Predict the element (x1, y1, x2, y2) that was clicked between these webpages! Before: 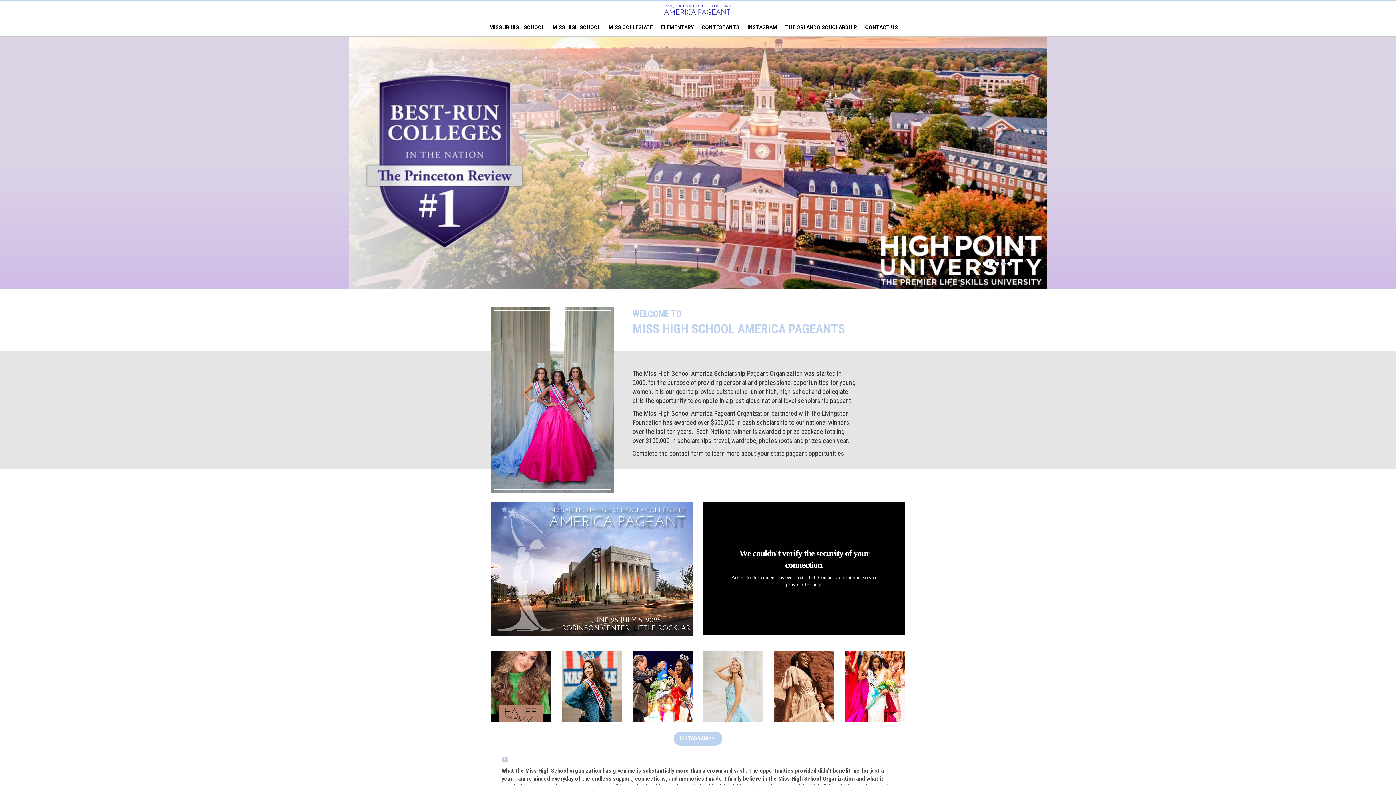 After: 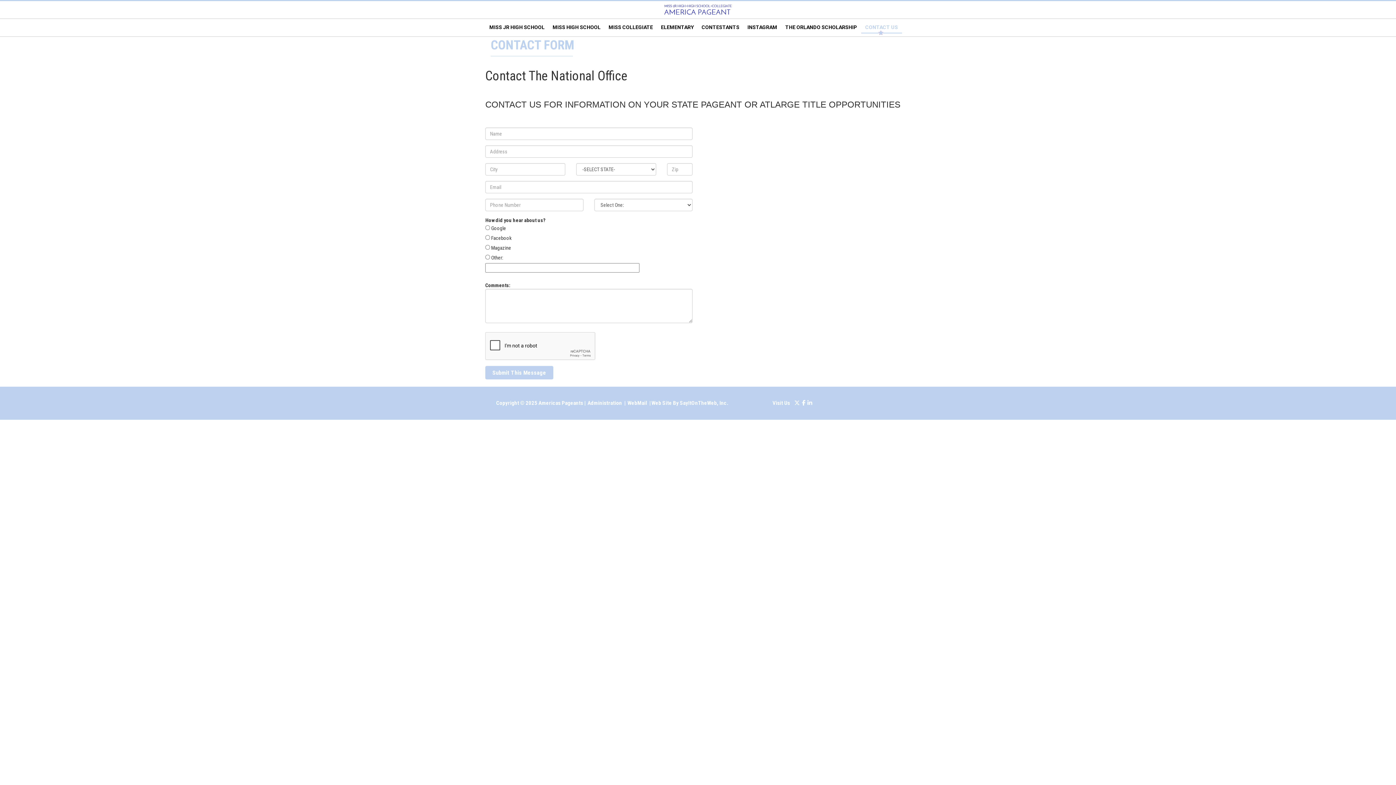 Action: label: CONTACT US bbox: (861, 19, 902, 35)